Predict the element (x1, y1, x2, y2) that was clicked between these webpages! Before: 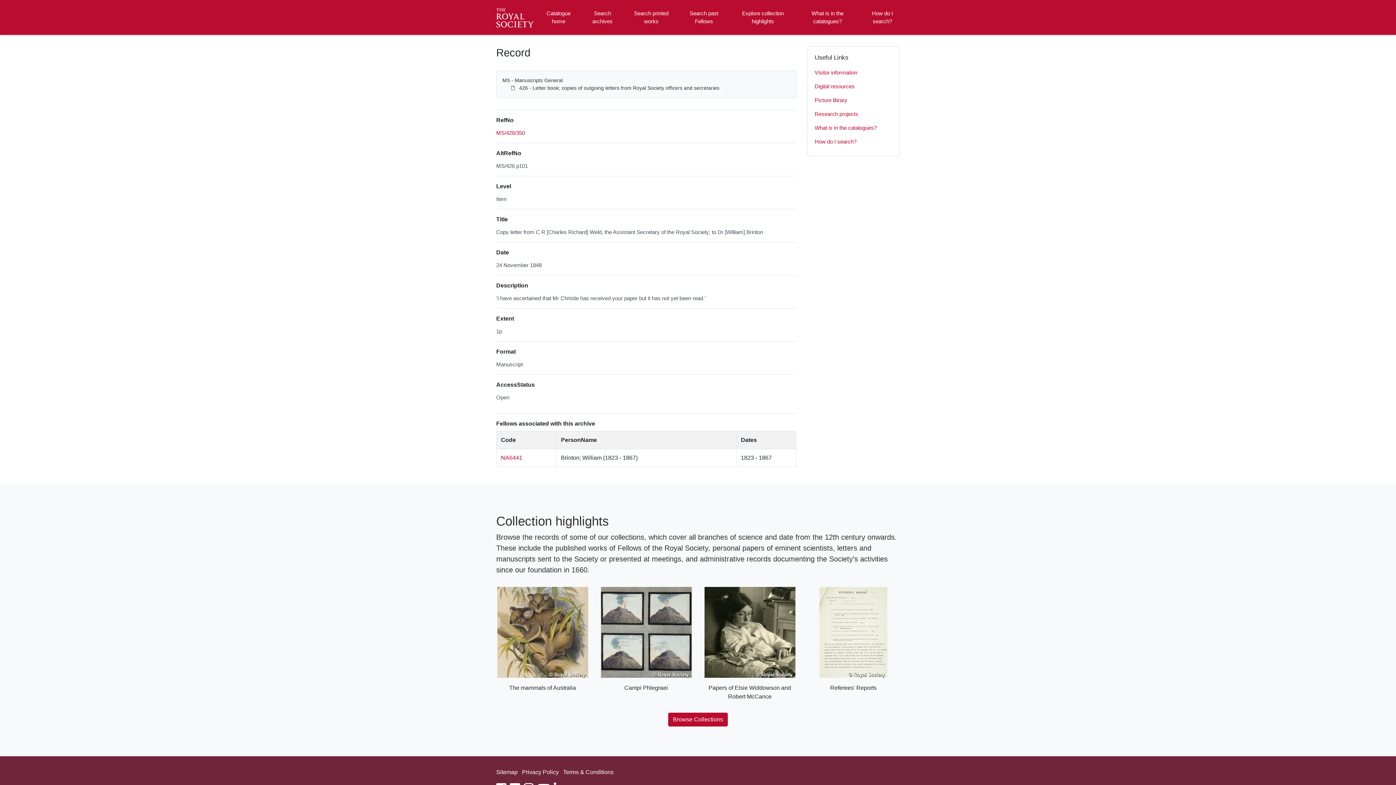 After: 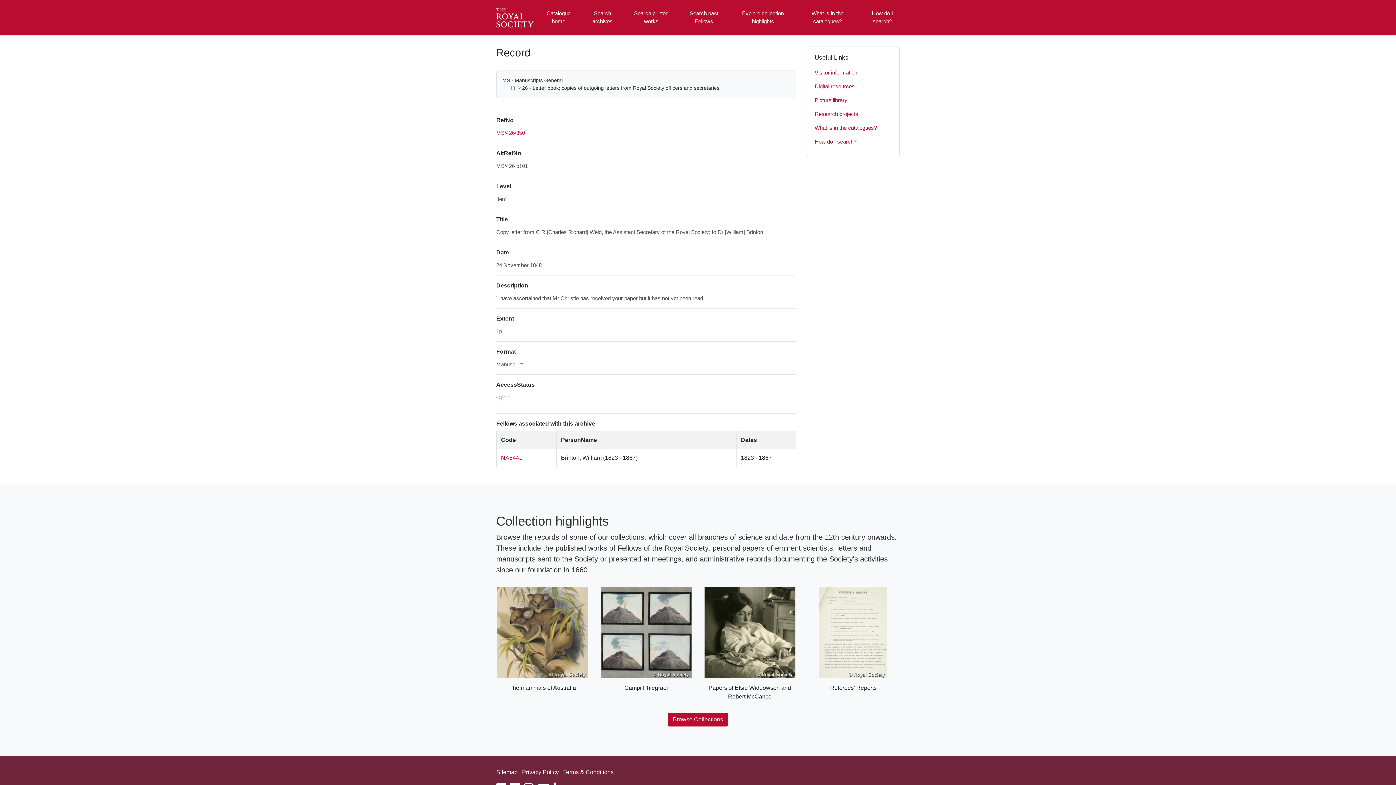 Action: label: Visitor information bbox: (814, 65, 892, 79)